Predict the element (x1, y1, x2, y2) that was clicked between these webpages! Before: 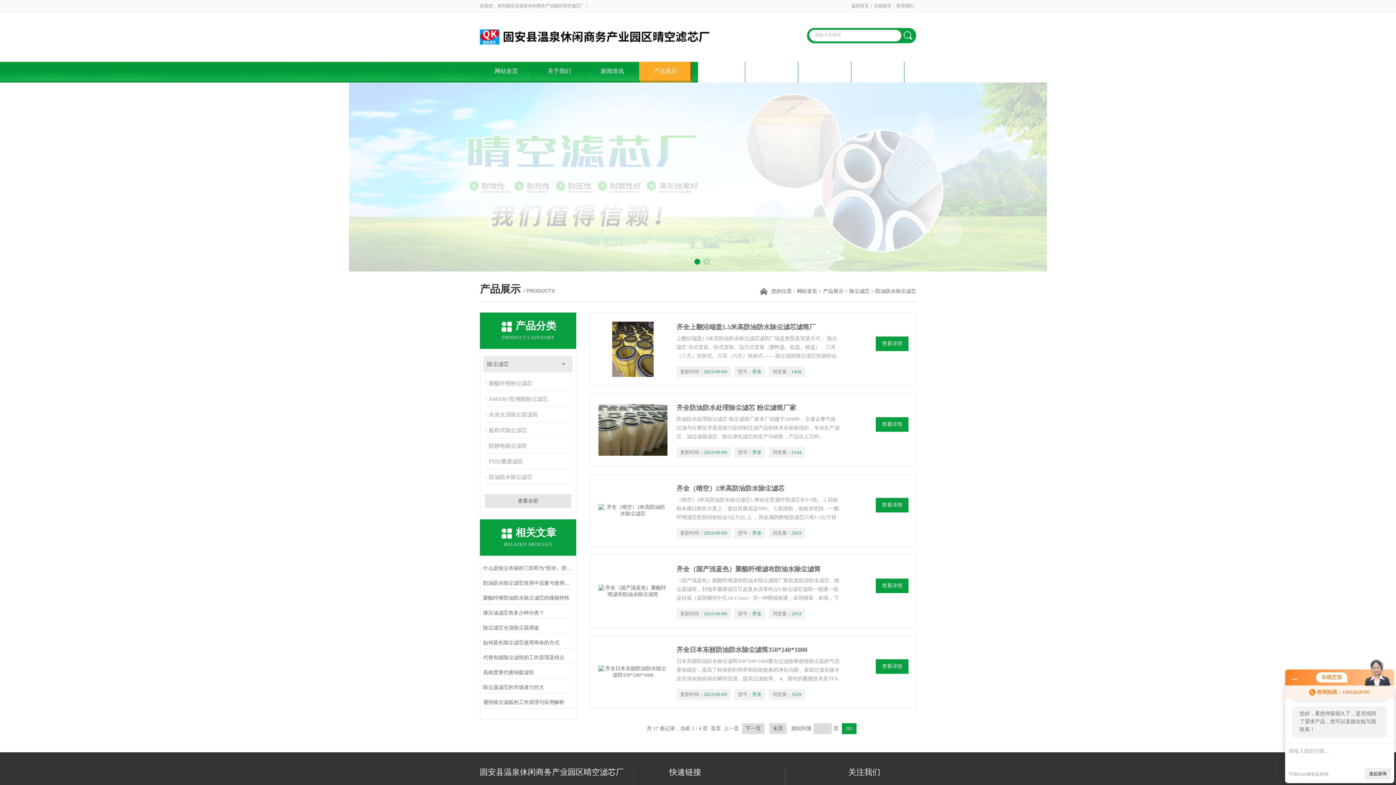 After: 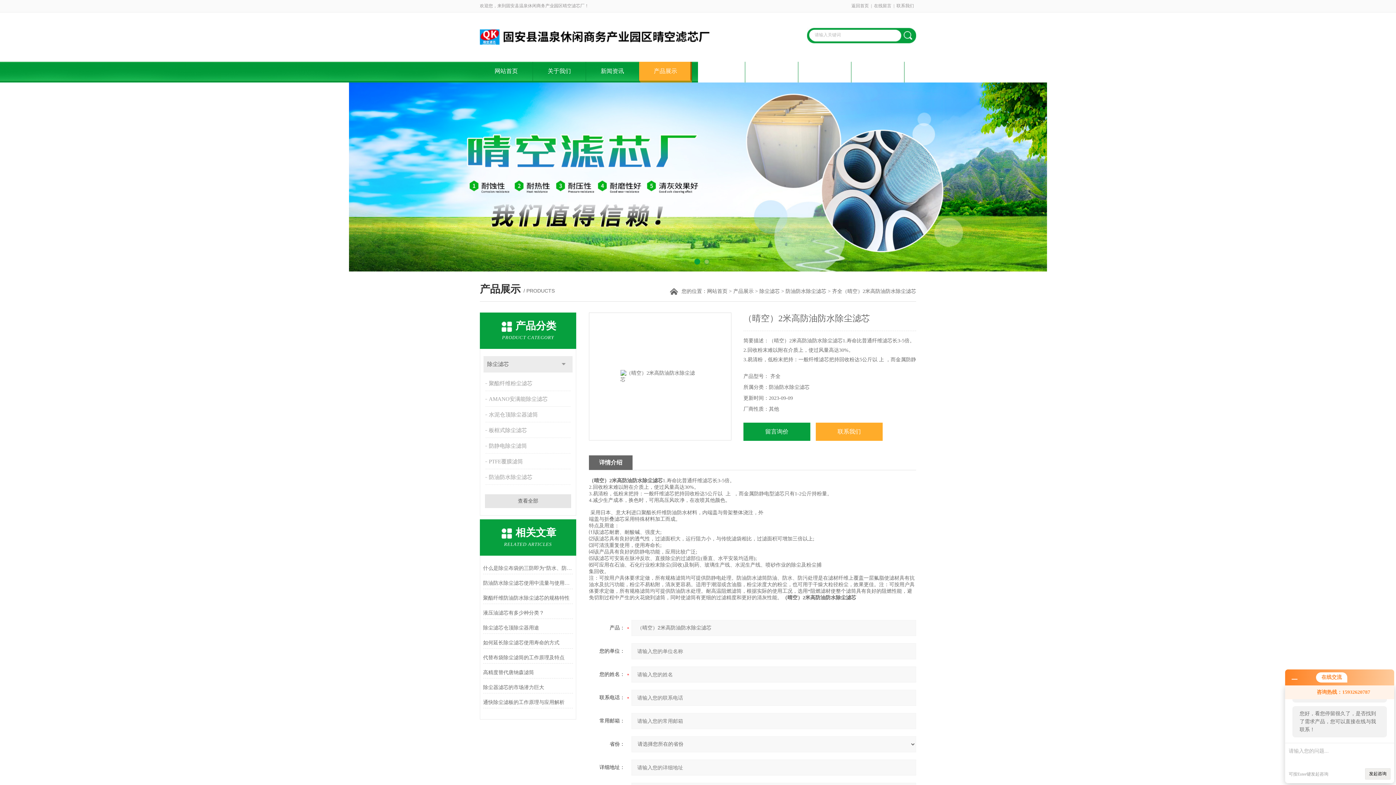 Action: bbox: (882, 502, 902, 508) label: 查看详情